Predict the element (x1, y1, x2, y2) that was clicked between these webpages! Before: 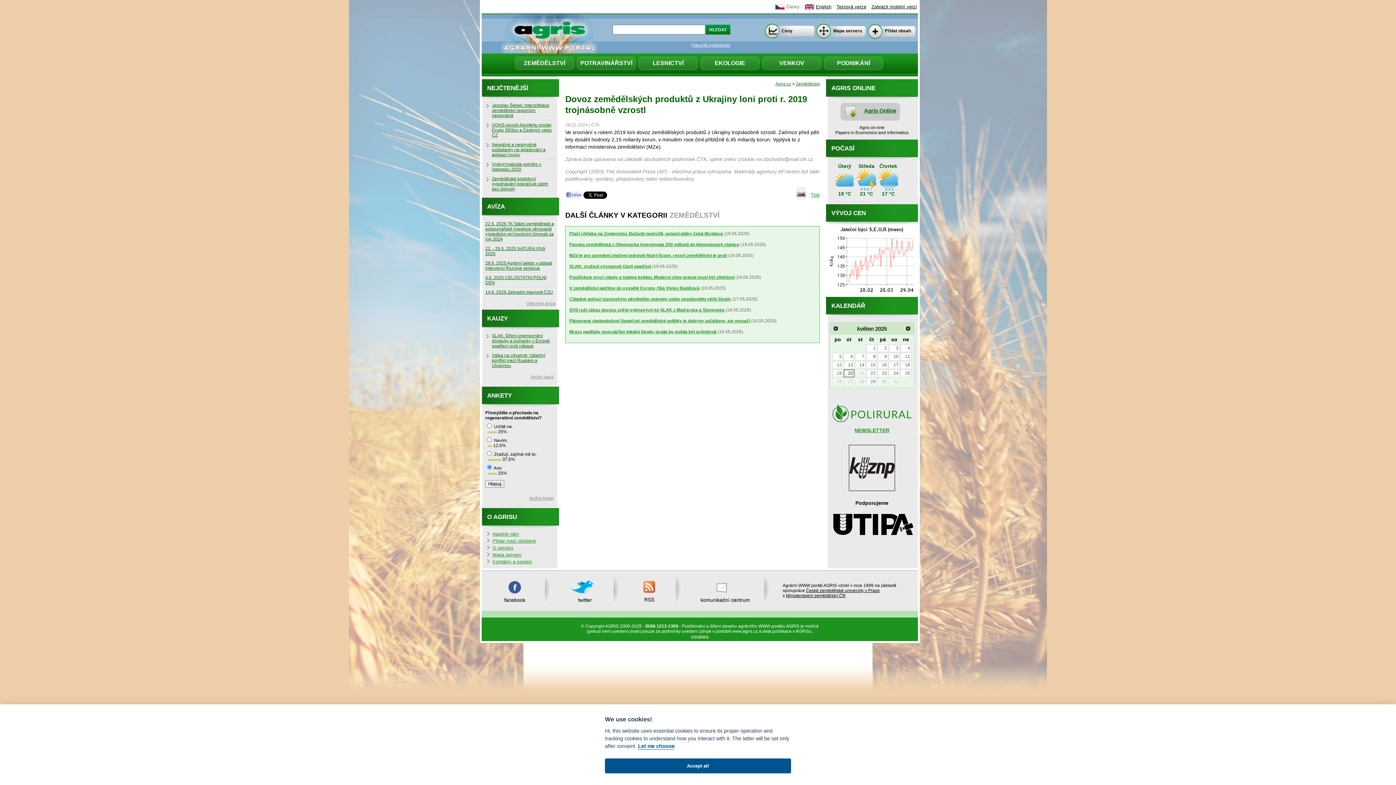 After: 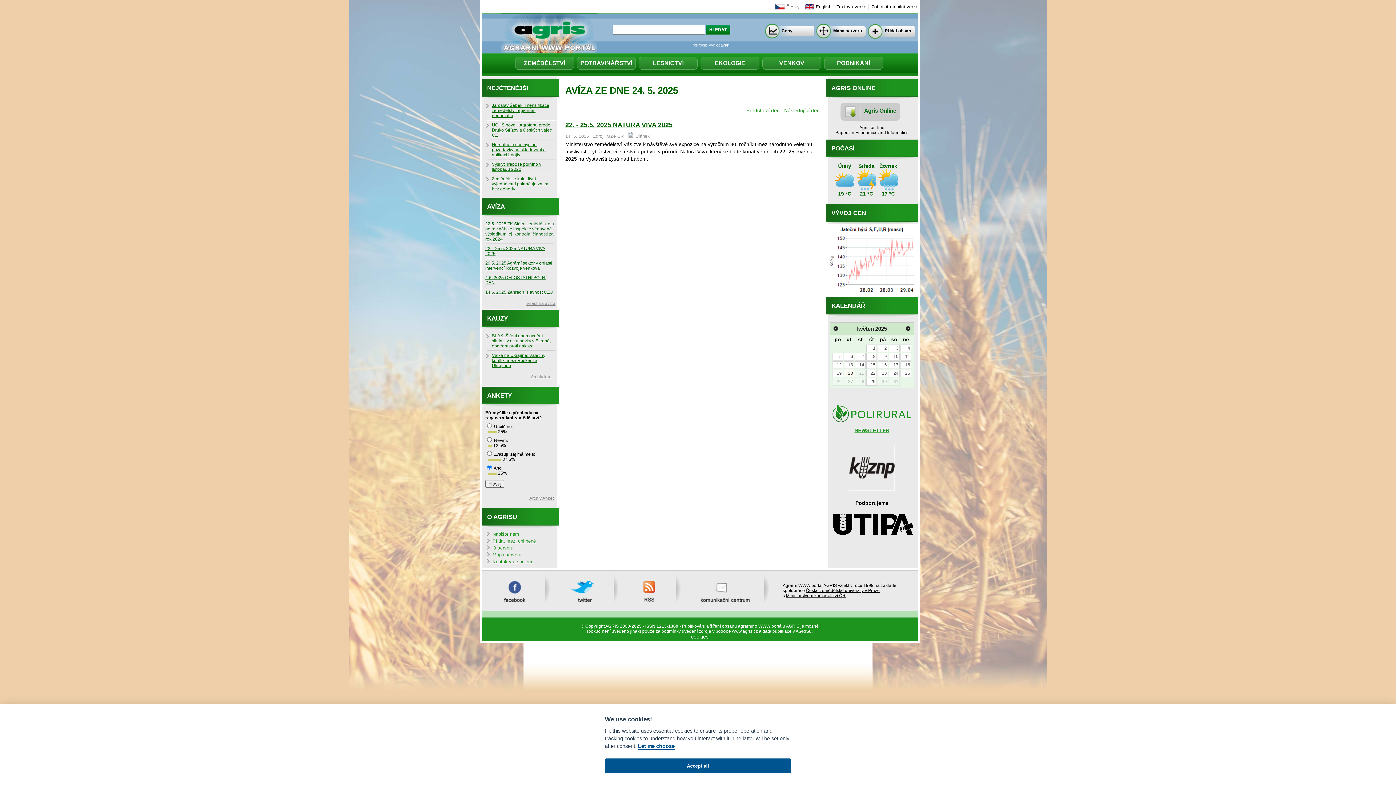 Action: label: 24 bbox: (889, 369, 900, 377)